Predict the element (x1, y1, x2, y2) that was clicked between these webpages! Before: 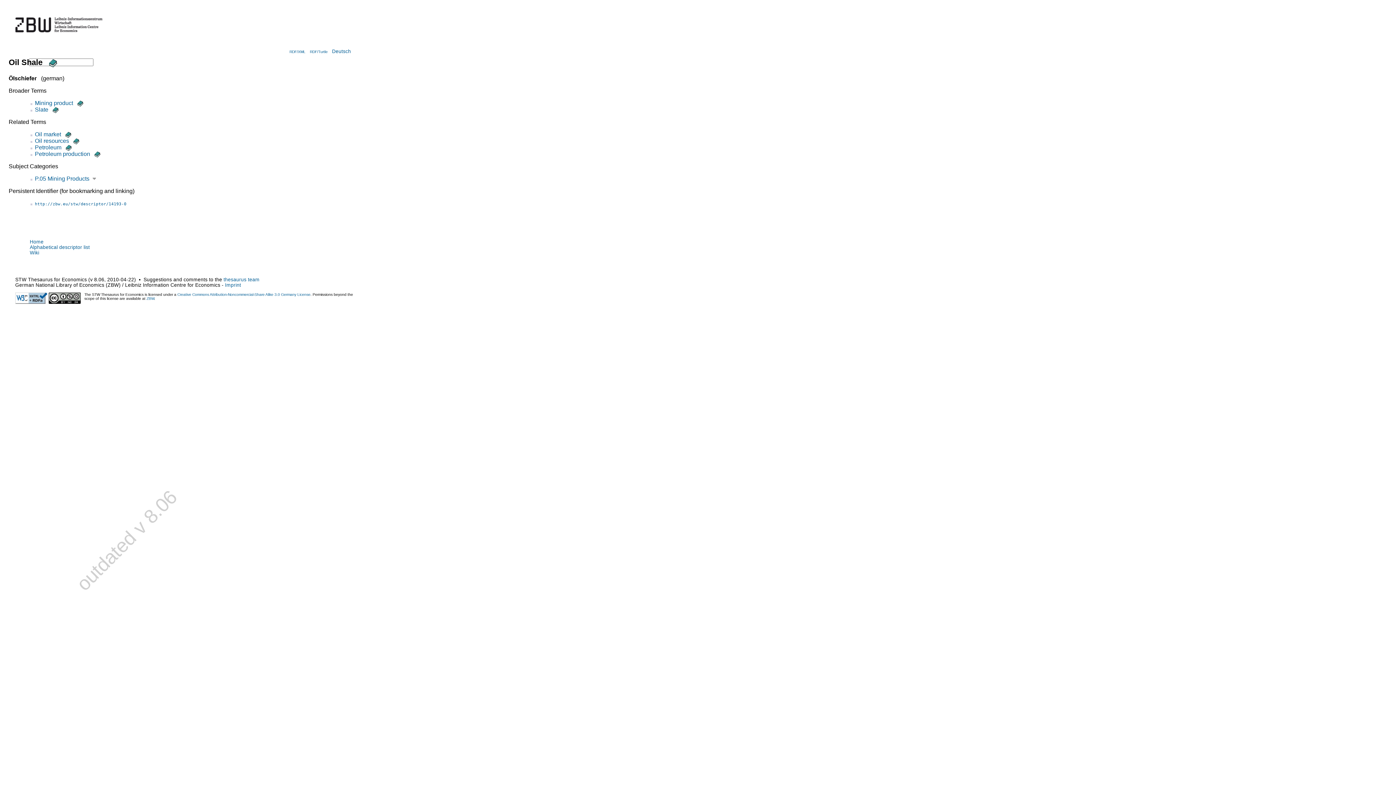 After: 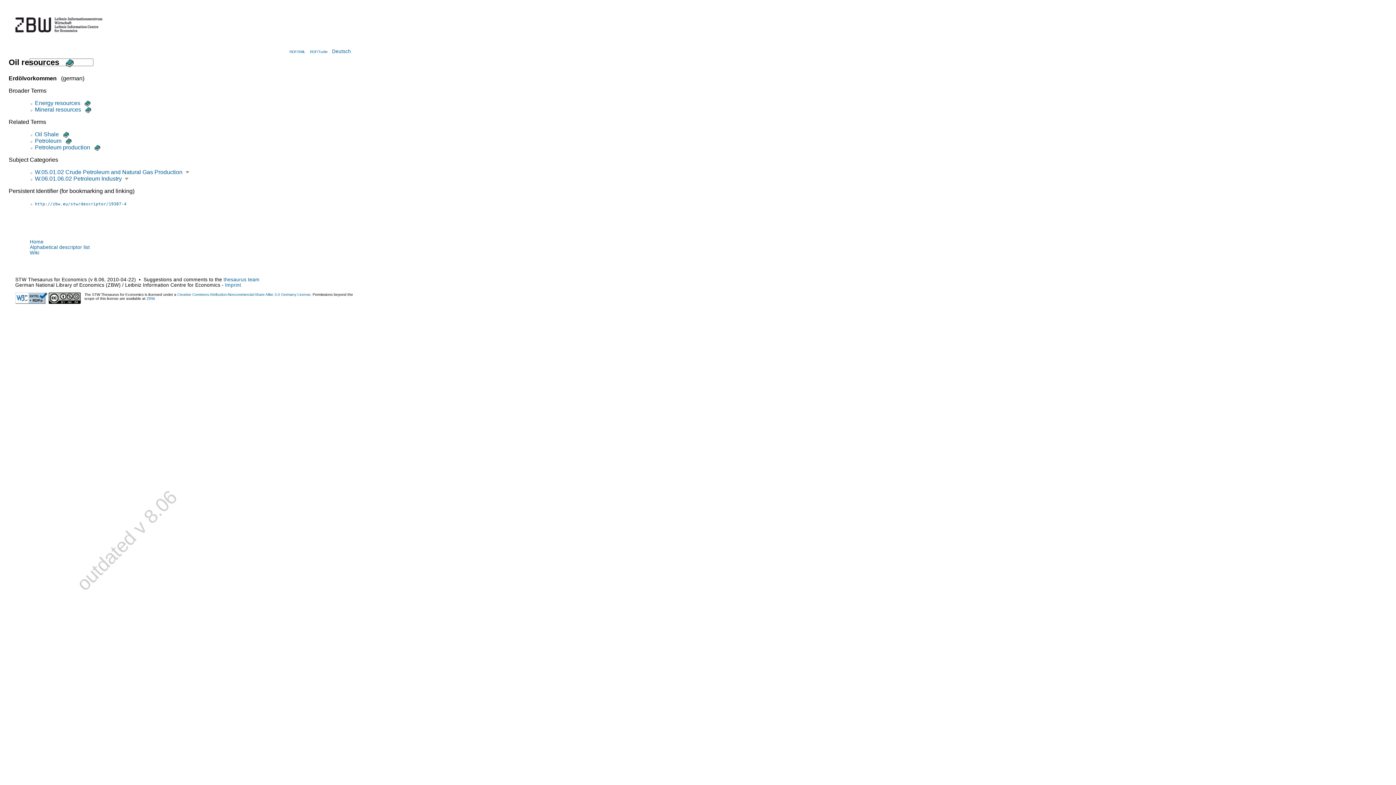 Action: label: Oil resources bbox: (34, 137, 69, 144)